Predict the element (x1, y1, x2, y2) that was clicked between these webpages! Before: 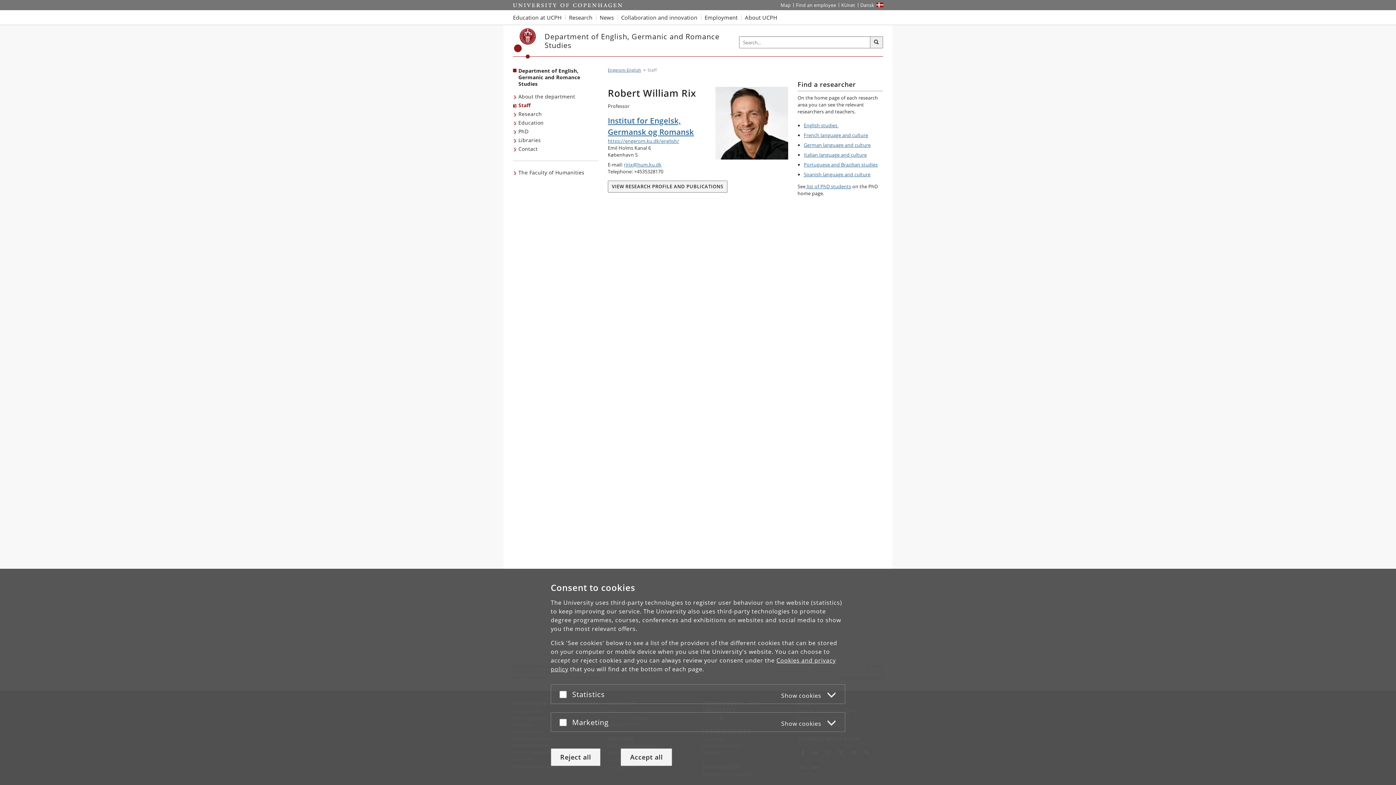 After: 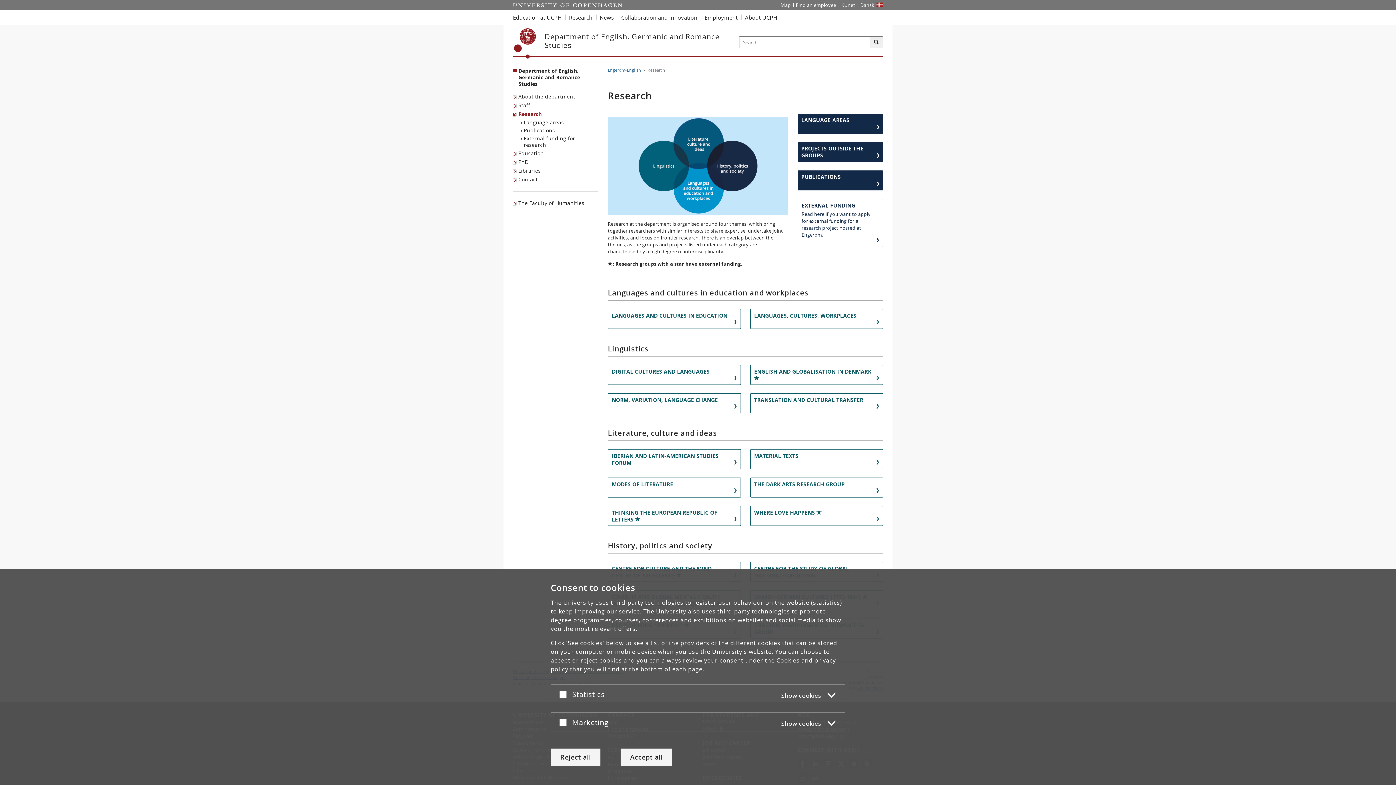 Action: label: Research bbox: (513, 109, 543, 118)